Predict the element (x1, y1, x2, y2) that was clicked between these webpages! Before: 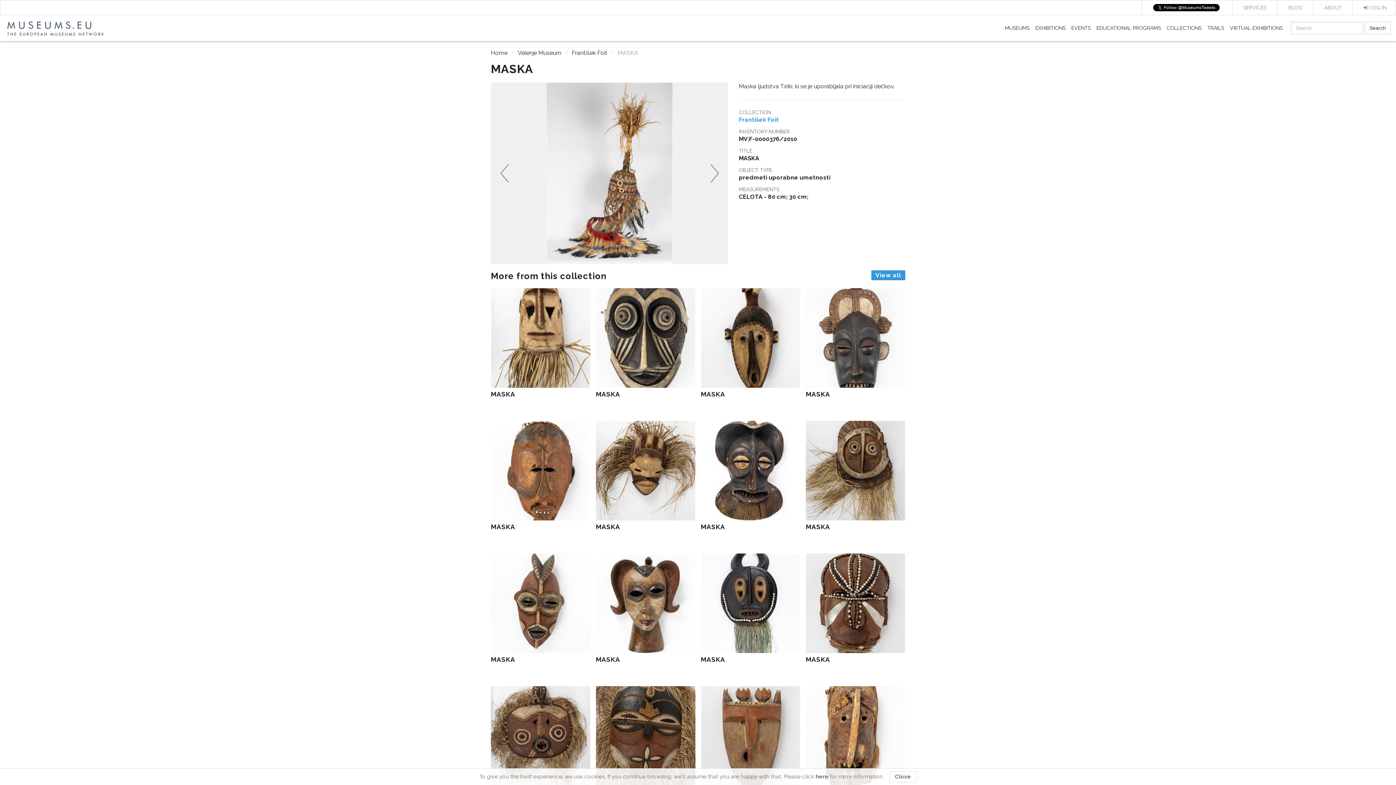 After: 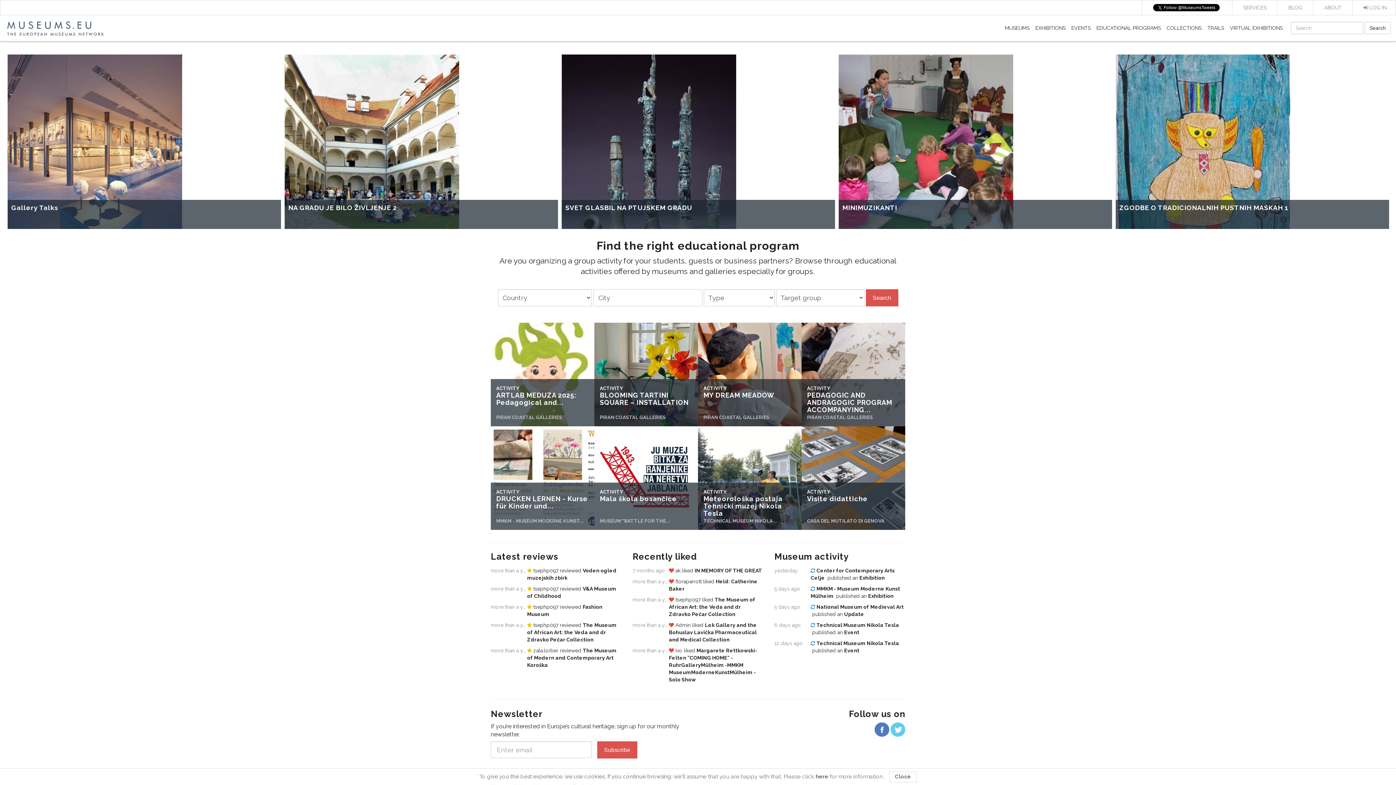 Action: bbox: (1093, 18, 1164, 37) label: EDUCATIONAL PROGRAMS